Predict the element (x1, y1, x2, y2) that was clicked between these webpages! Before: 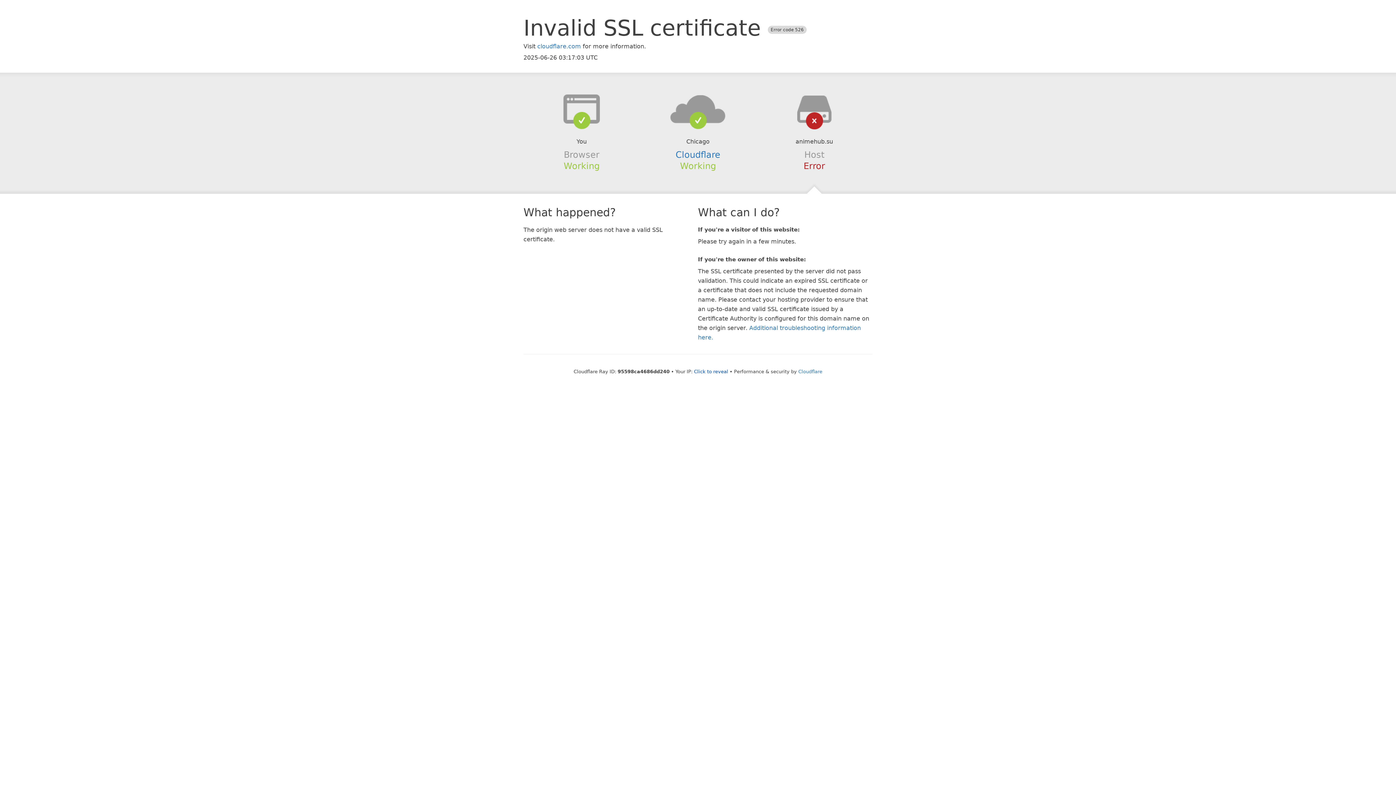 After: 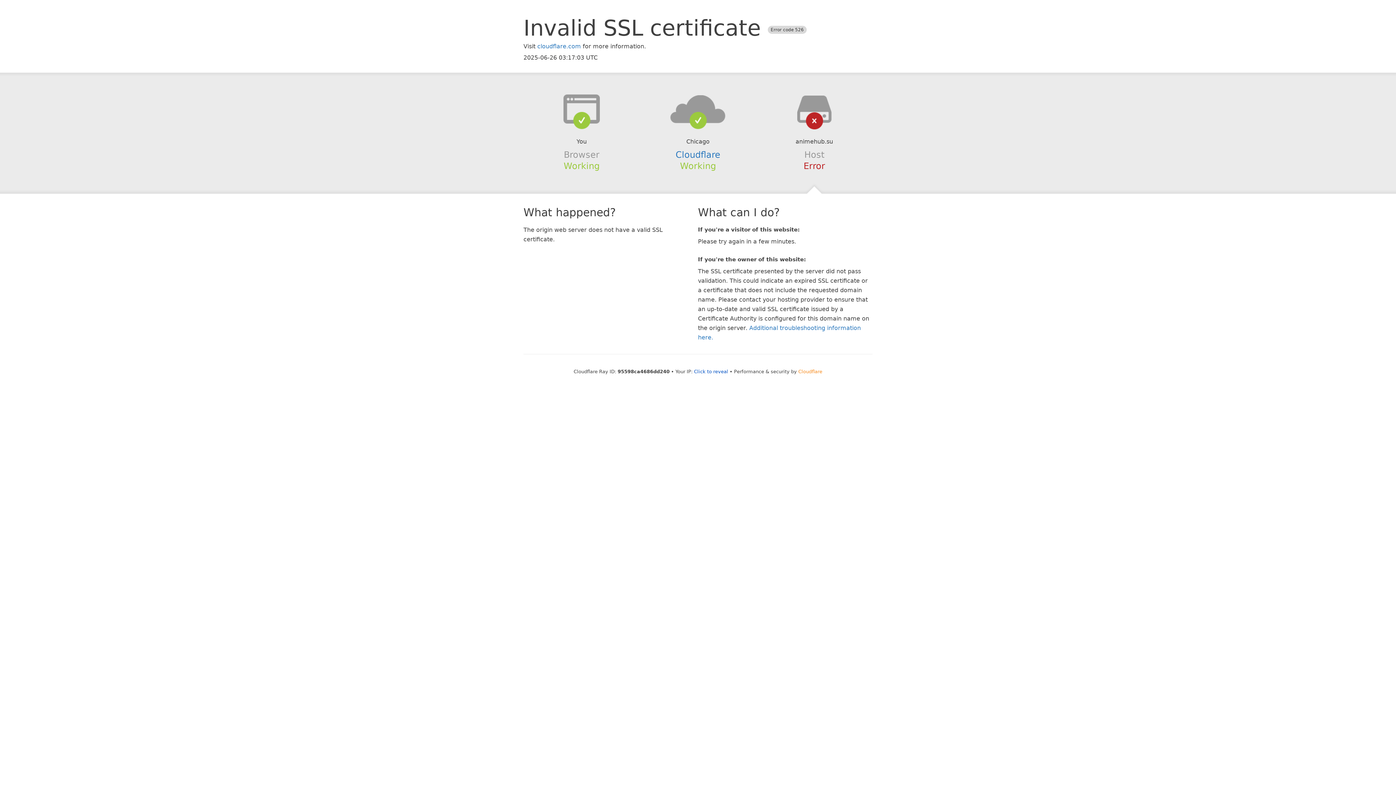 Action: bbox: (798, 368, 822, 374) label: Cloudflare